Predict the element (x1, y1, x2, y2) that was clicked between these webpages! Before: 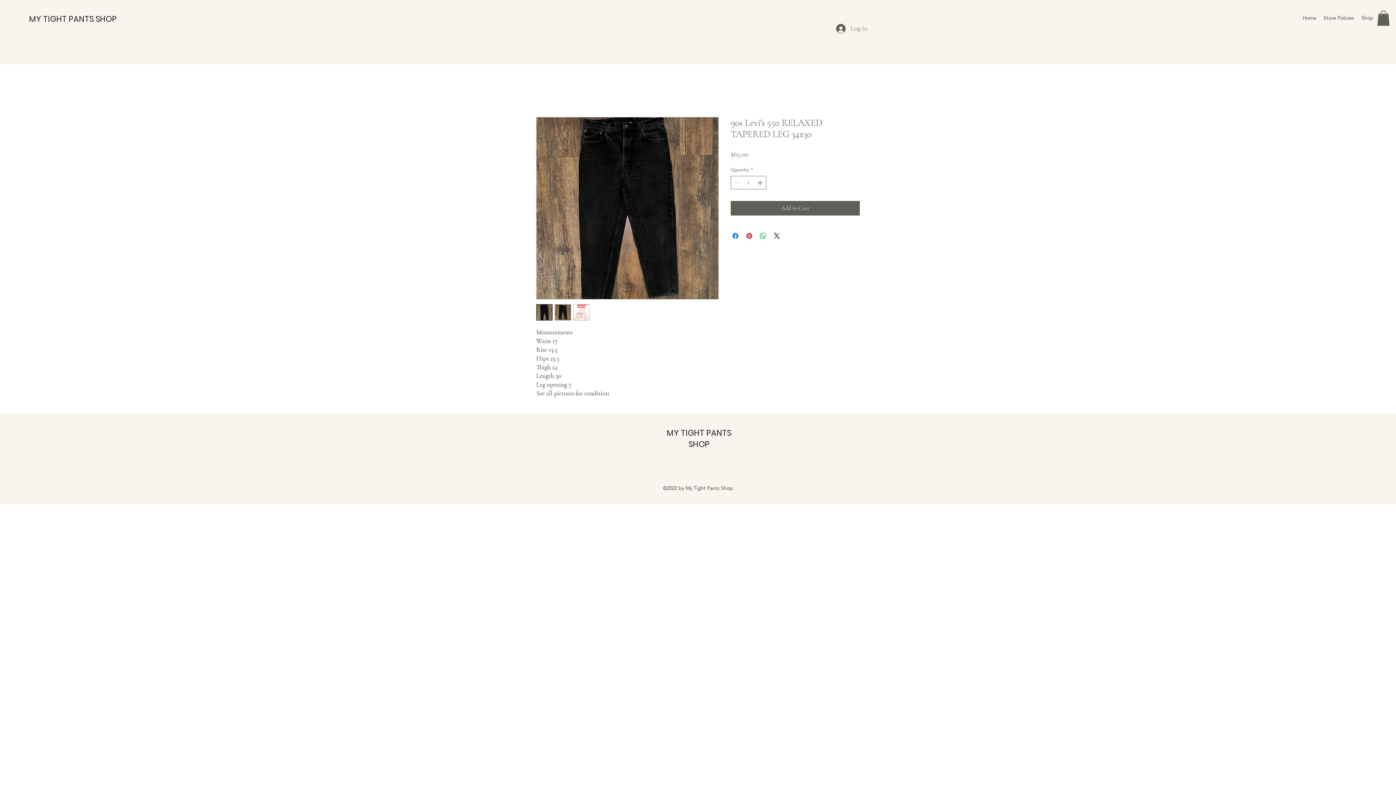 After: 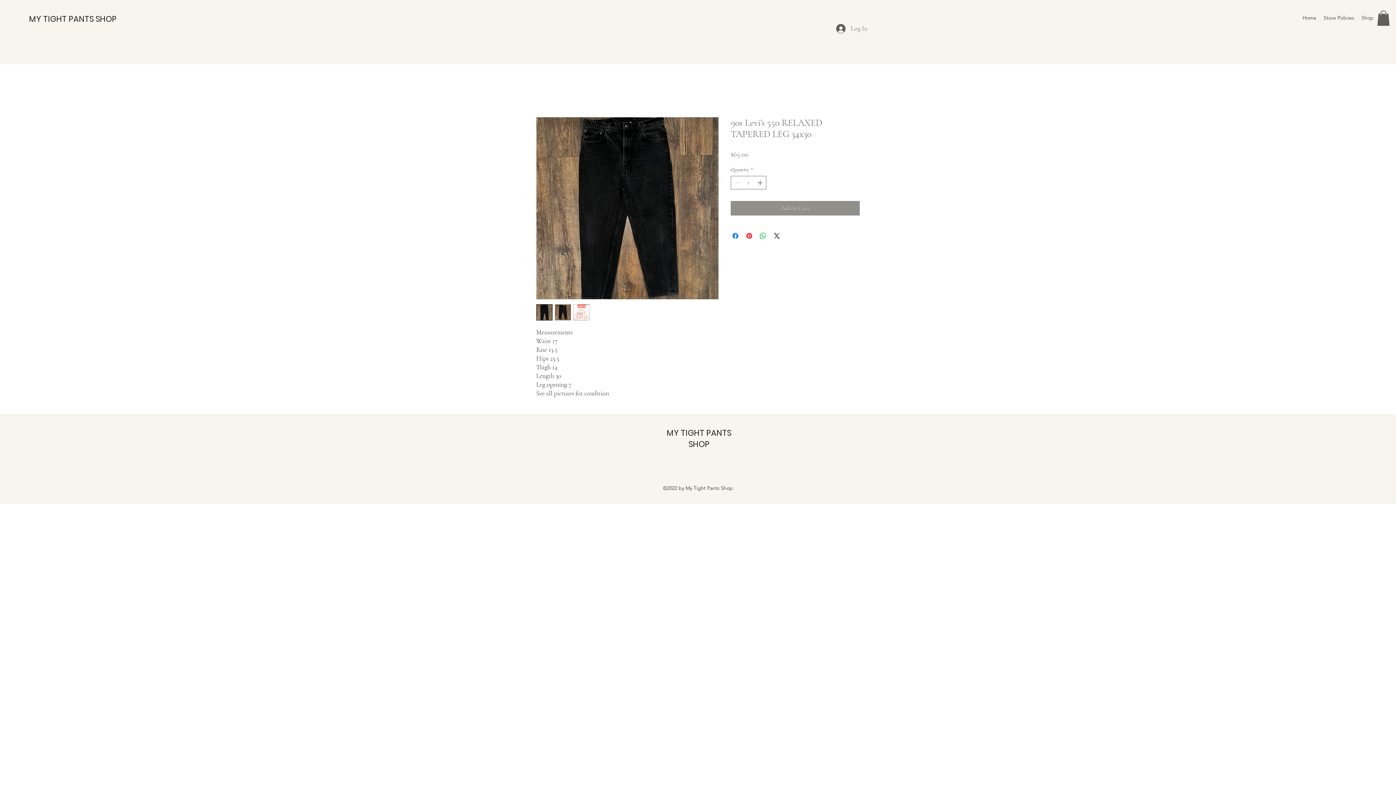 Action: label: Add to Cart bbox: (730, 201, 860, 215)